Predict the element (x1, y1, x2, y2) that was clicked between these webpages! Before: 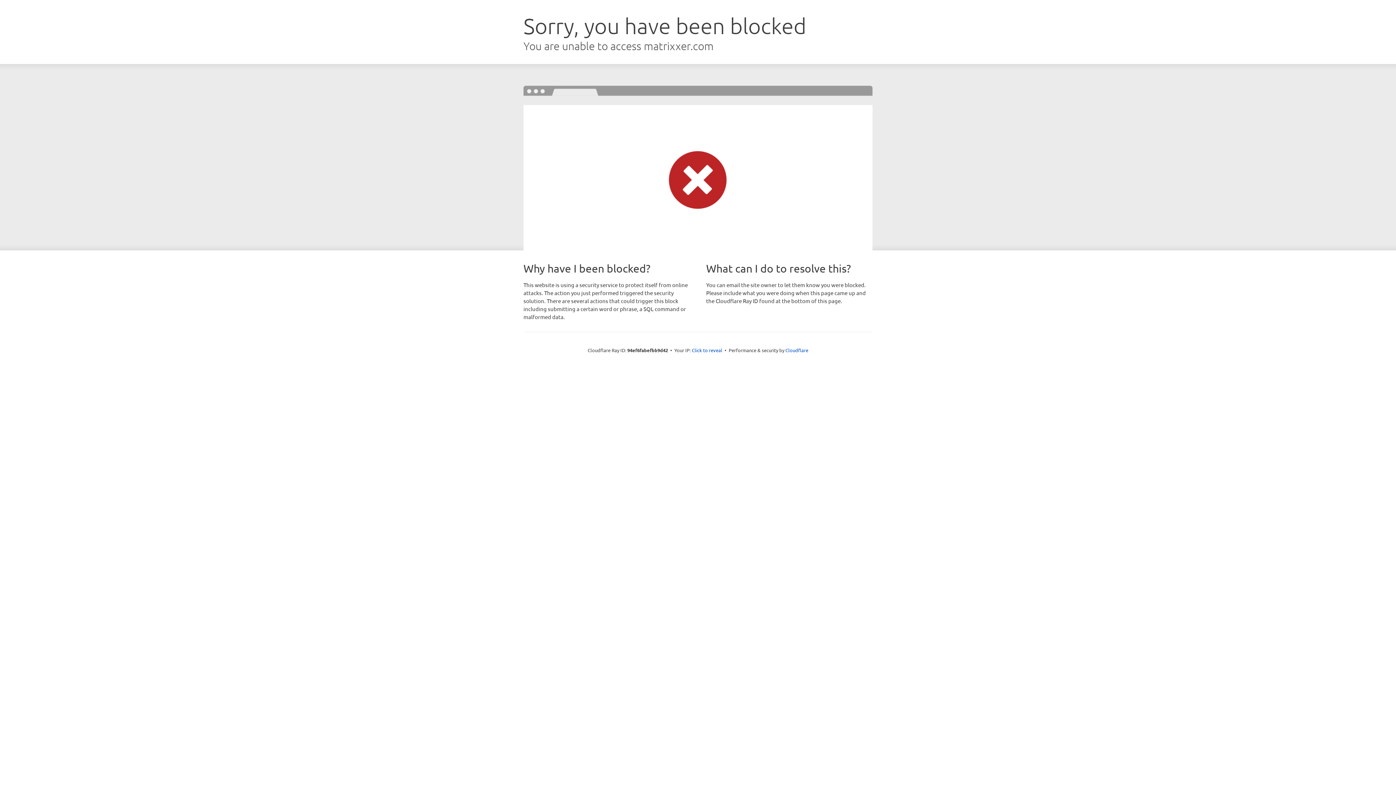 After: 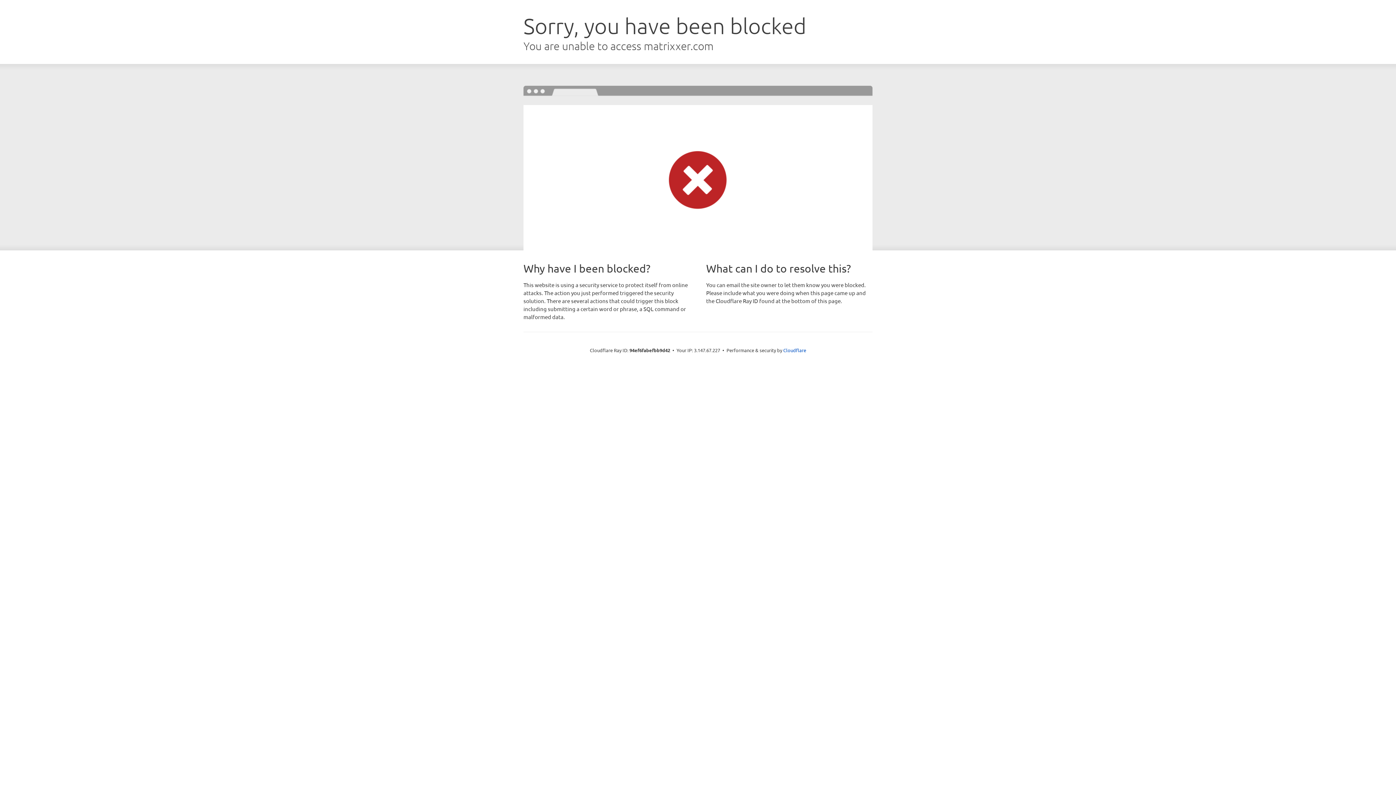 Action: label: Click to reveal bbox: (692, 346, 722, 353)